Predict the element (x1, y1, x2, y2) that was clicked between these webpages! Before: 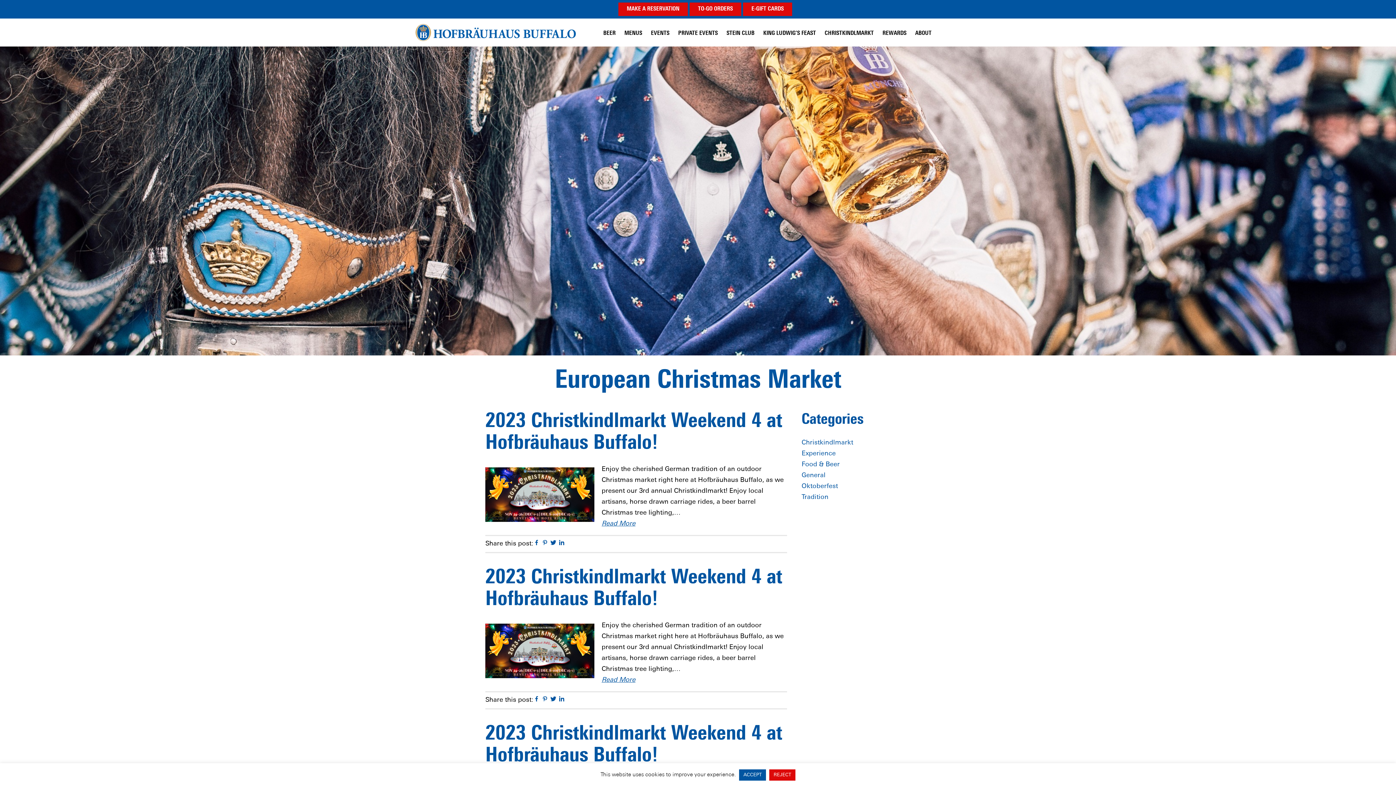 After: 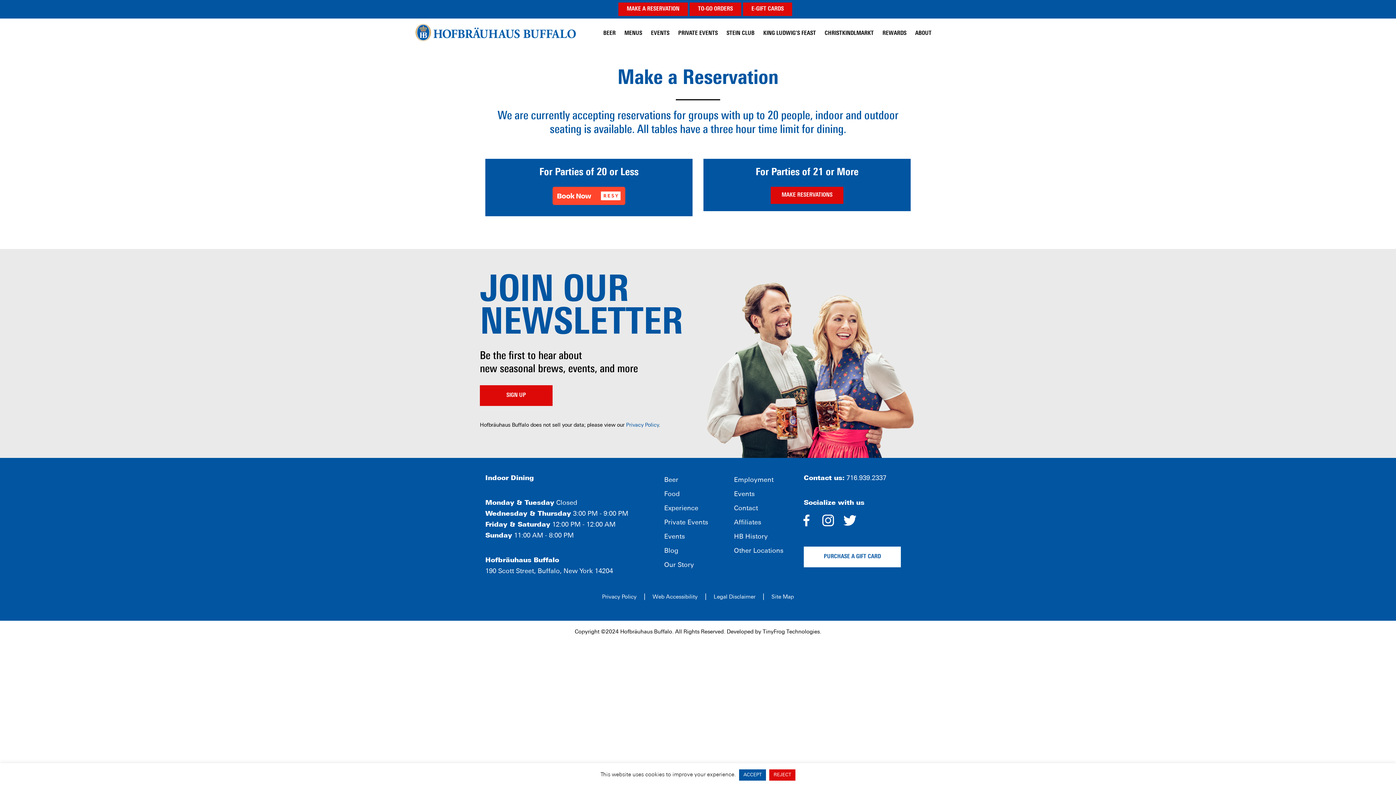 Action: label: MAKE A RESERVATION bbox: (618, 2, 688, 16)